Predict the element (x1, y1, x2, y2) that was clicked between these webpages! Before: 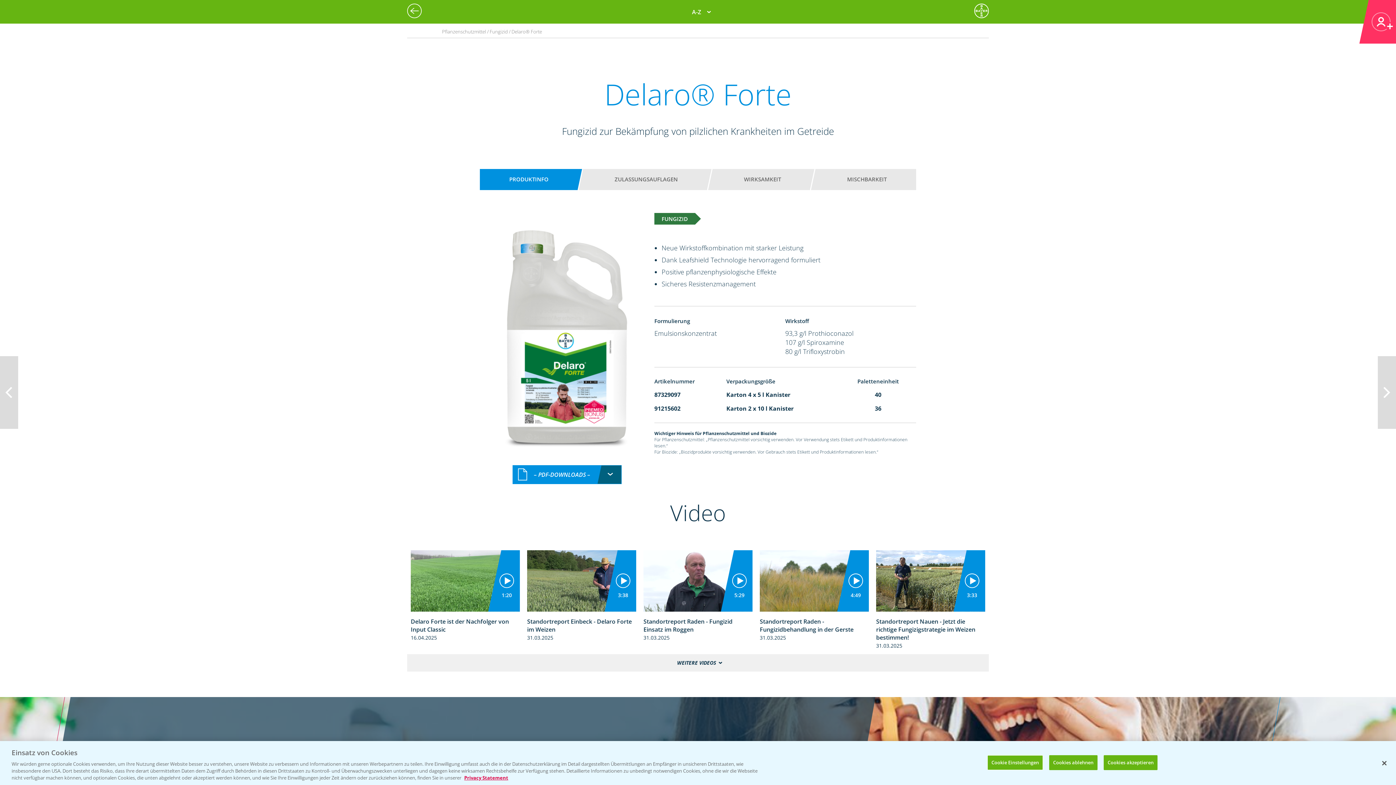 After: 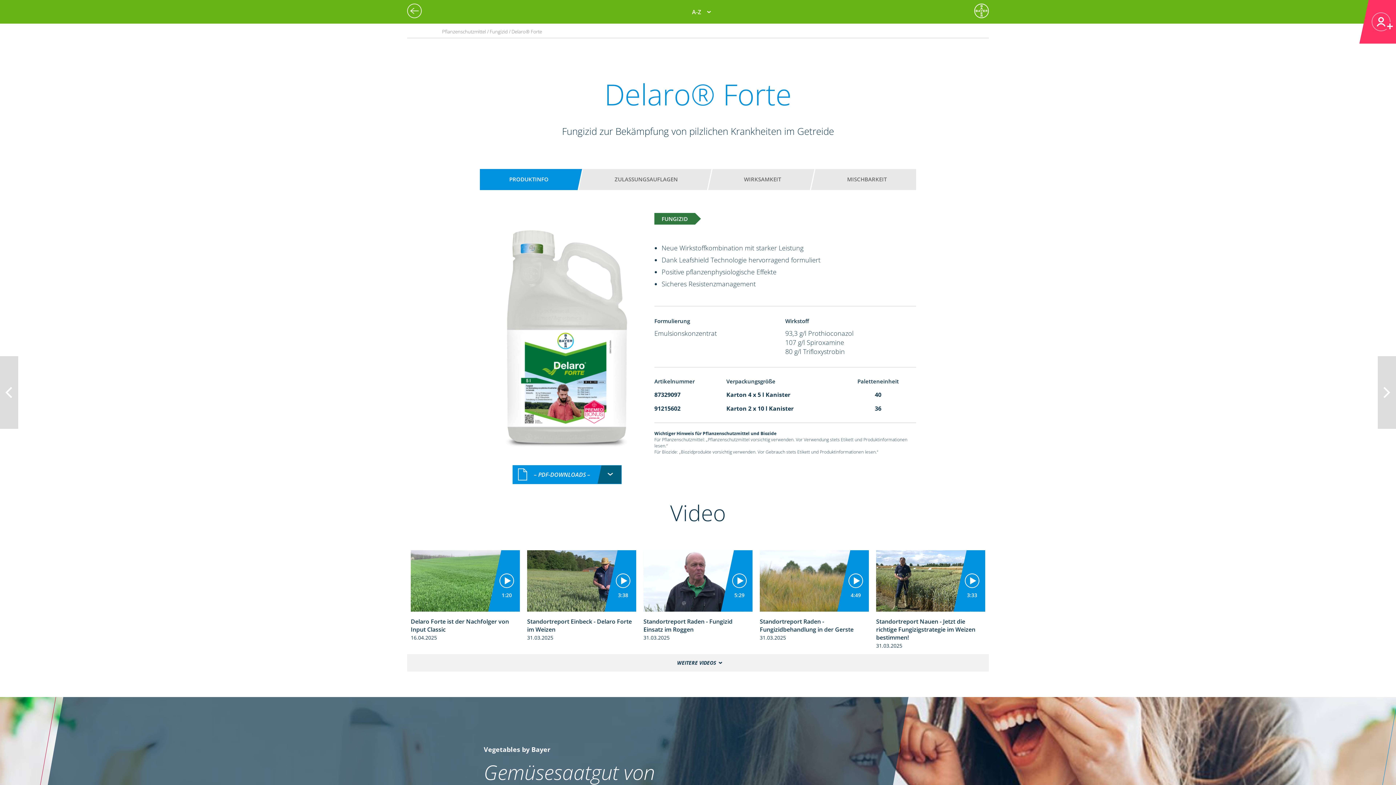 Action: bbox: (1103, 755, 1157, 770) label: Cookies akzeptieren